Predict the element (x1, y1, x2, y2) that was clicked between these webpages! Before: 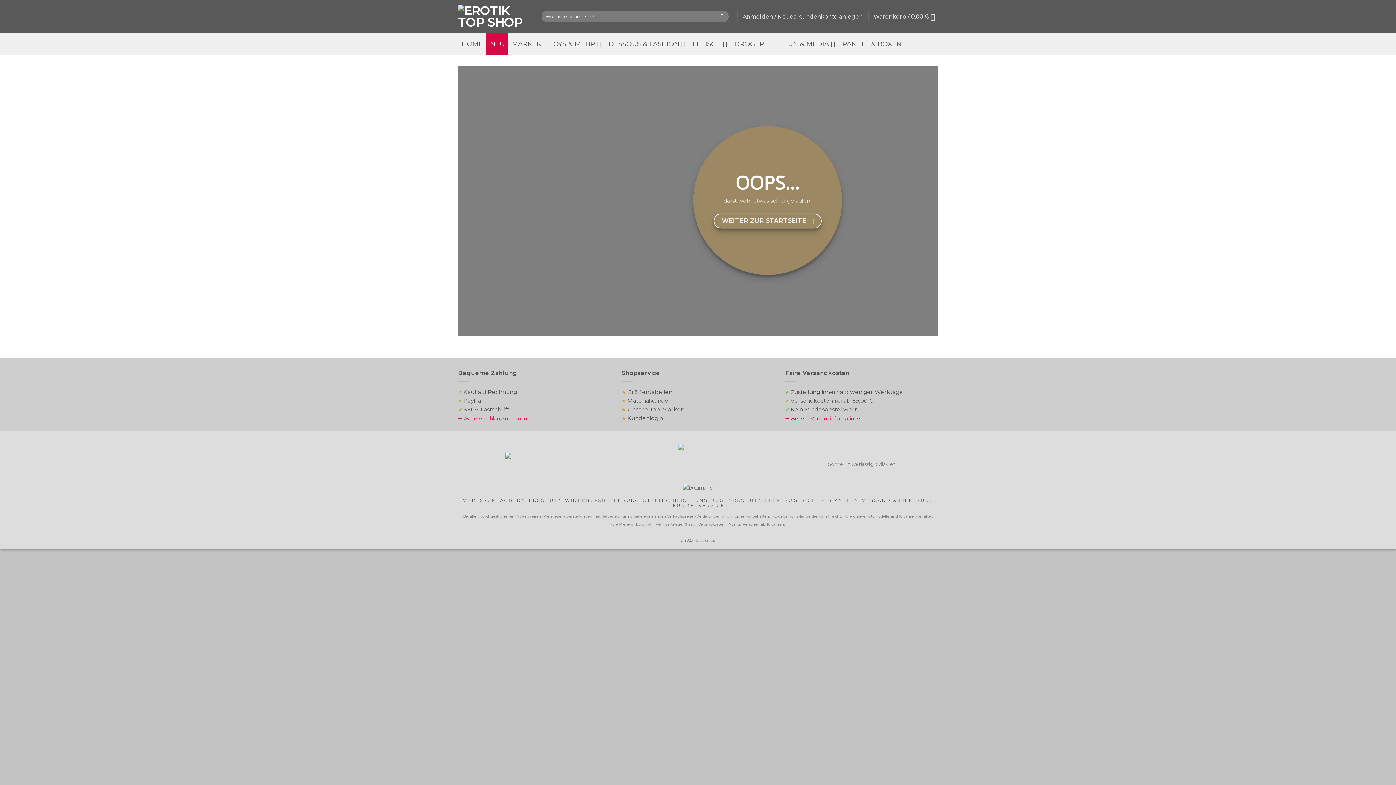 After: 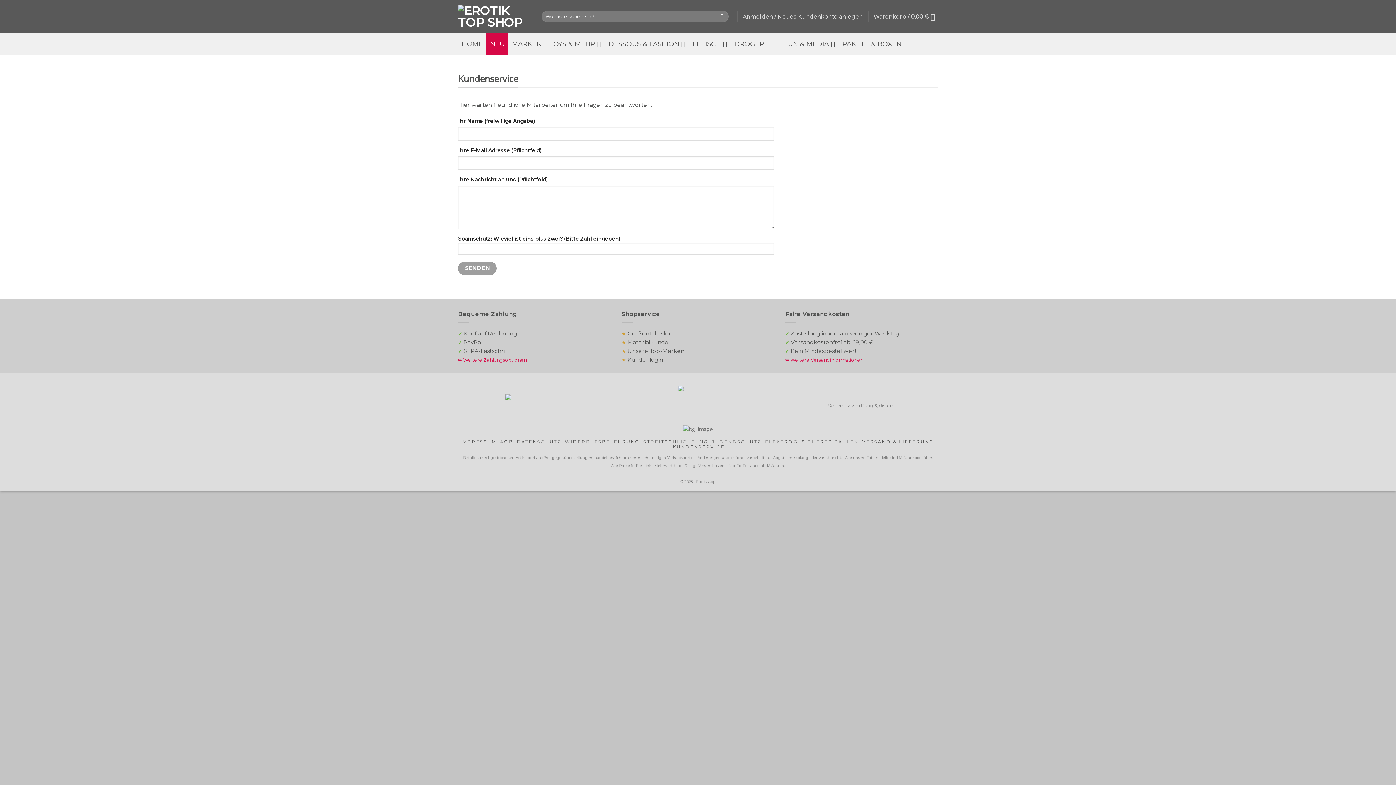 Action: bbox: (672, 503, 725, 508) label: KUNDENSERVICE